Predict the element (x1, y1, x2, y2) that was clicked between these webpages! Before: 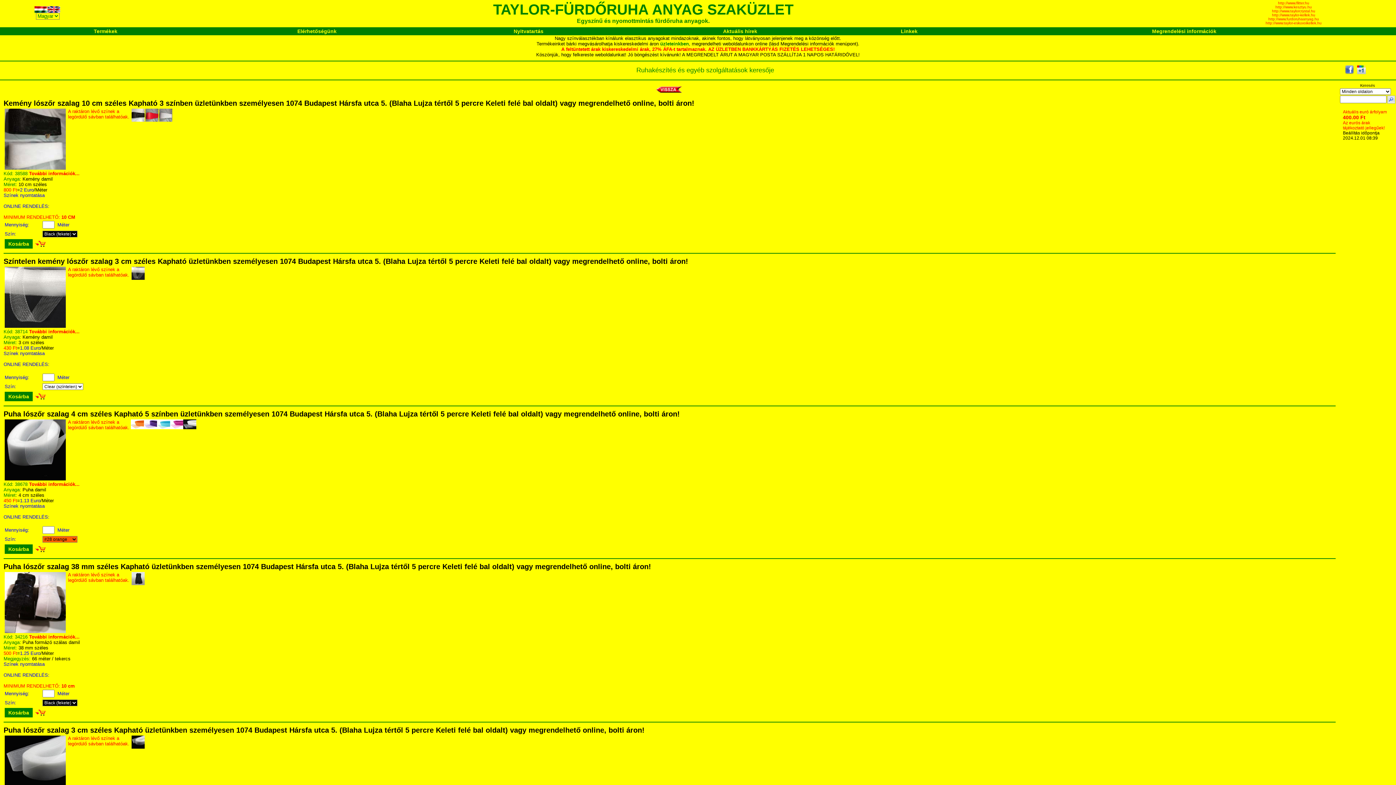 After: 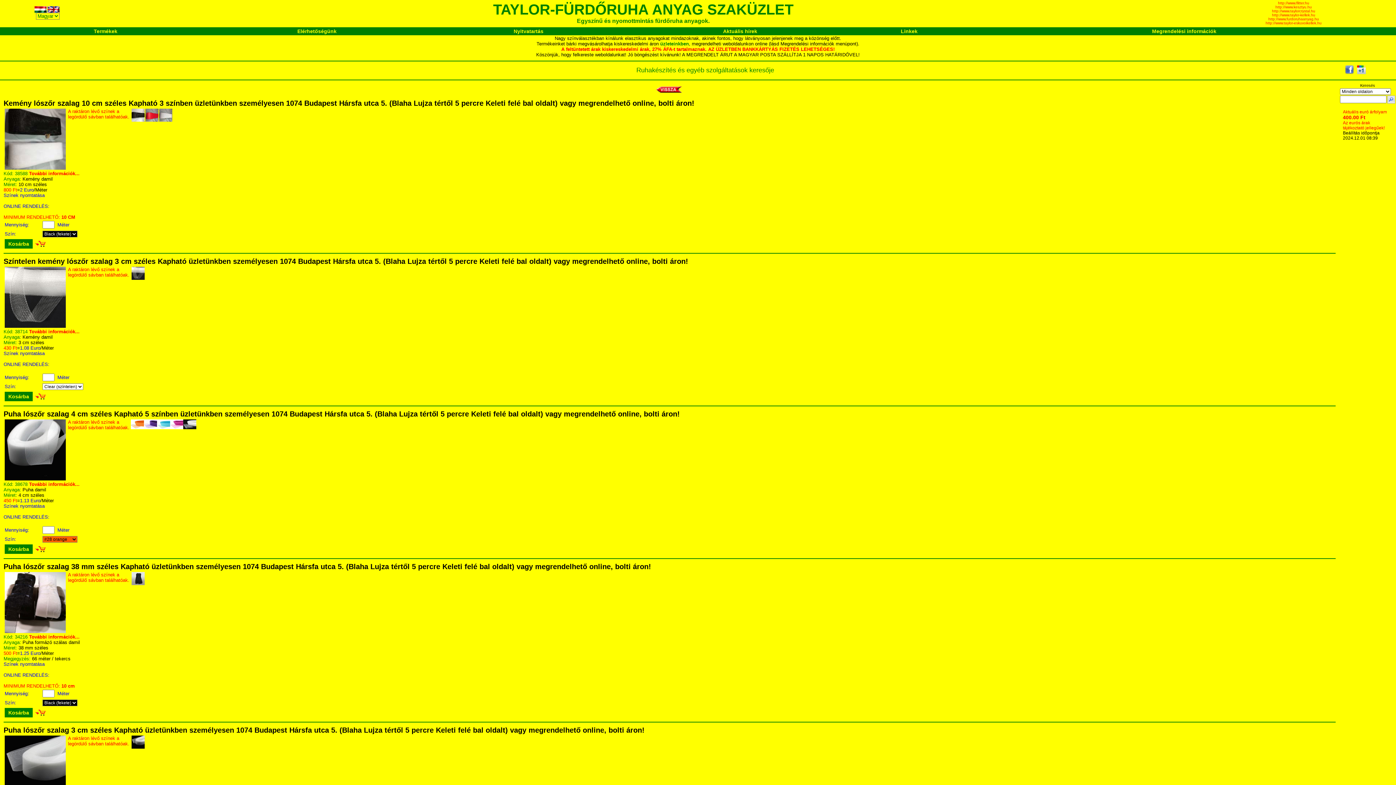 Action: bbox: (131, 744, 144, 750)